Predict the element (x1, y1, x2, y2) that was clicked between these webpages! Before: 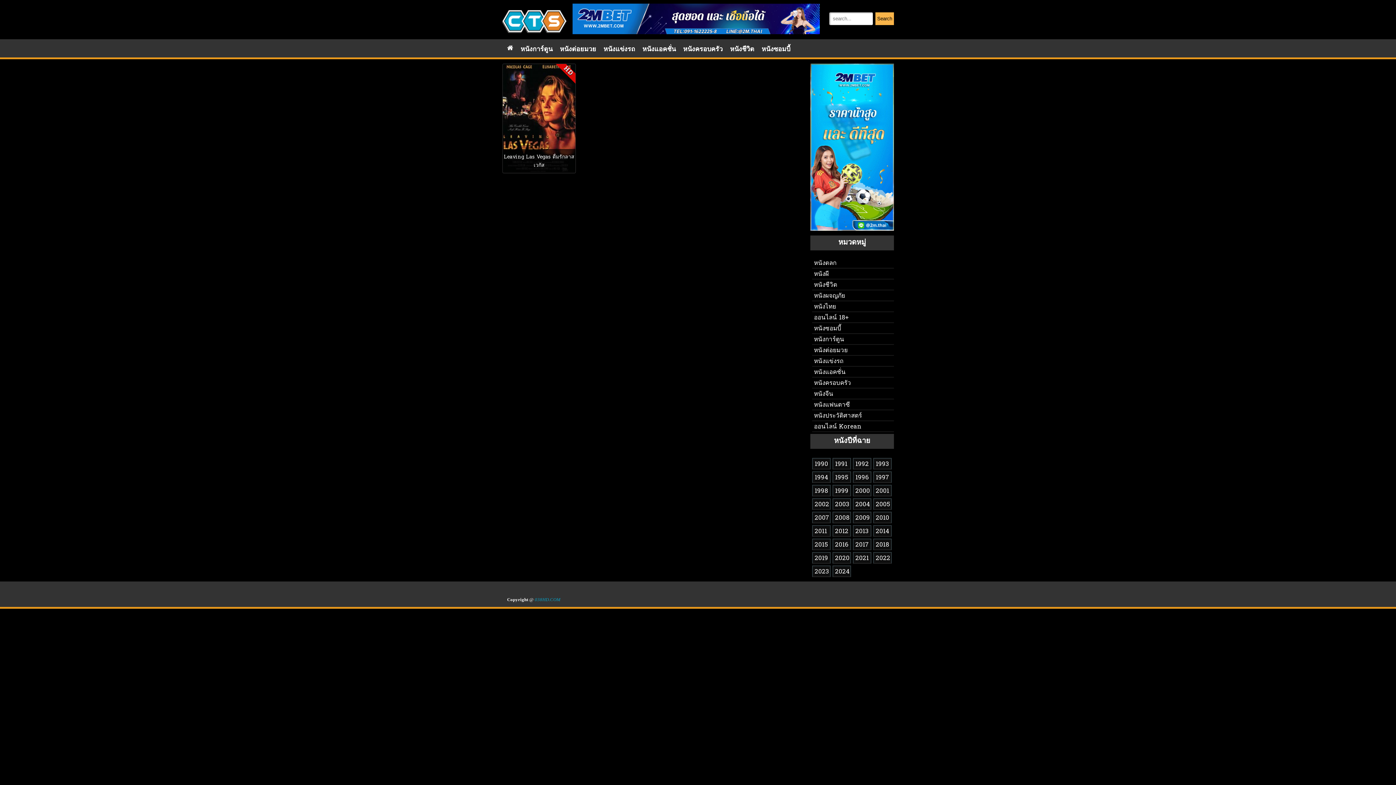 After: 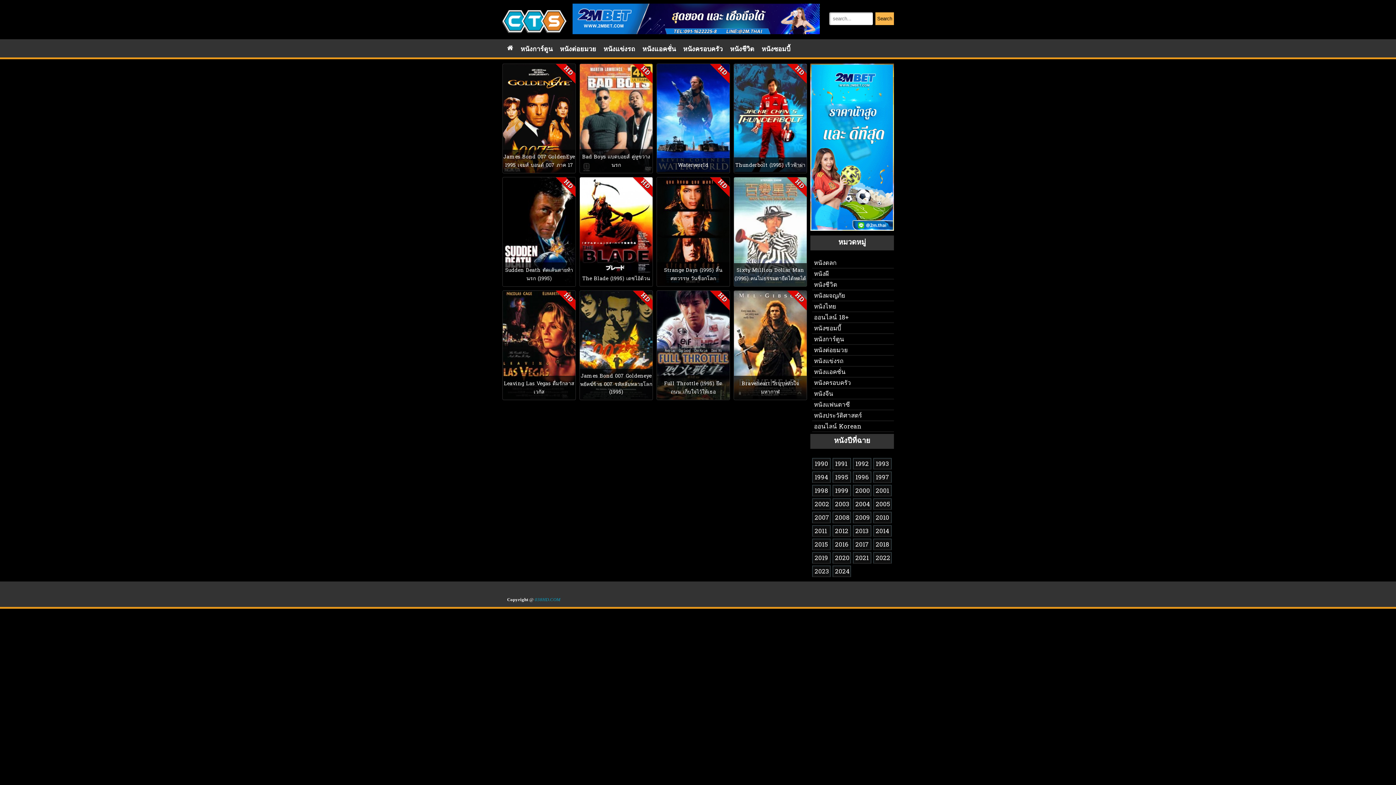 Action: label: 1995 bbox: (835, 473, 848, 482)